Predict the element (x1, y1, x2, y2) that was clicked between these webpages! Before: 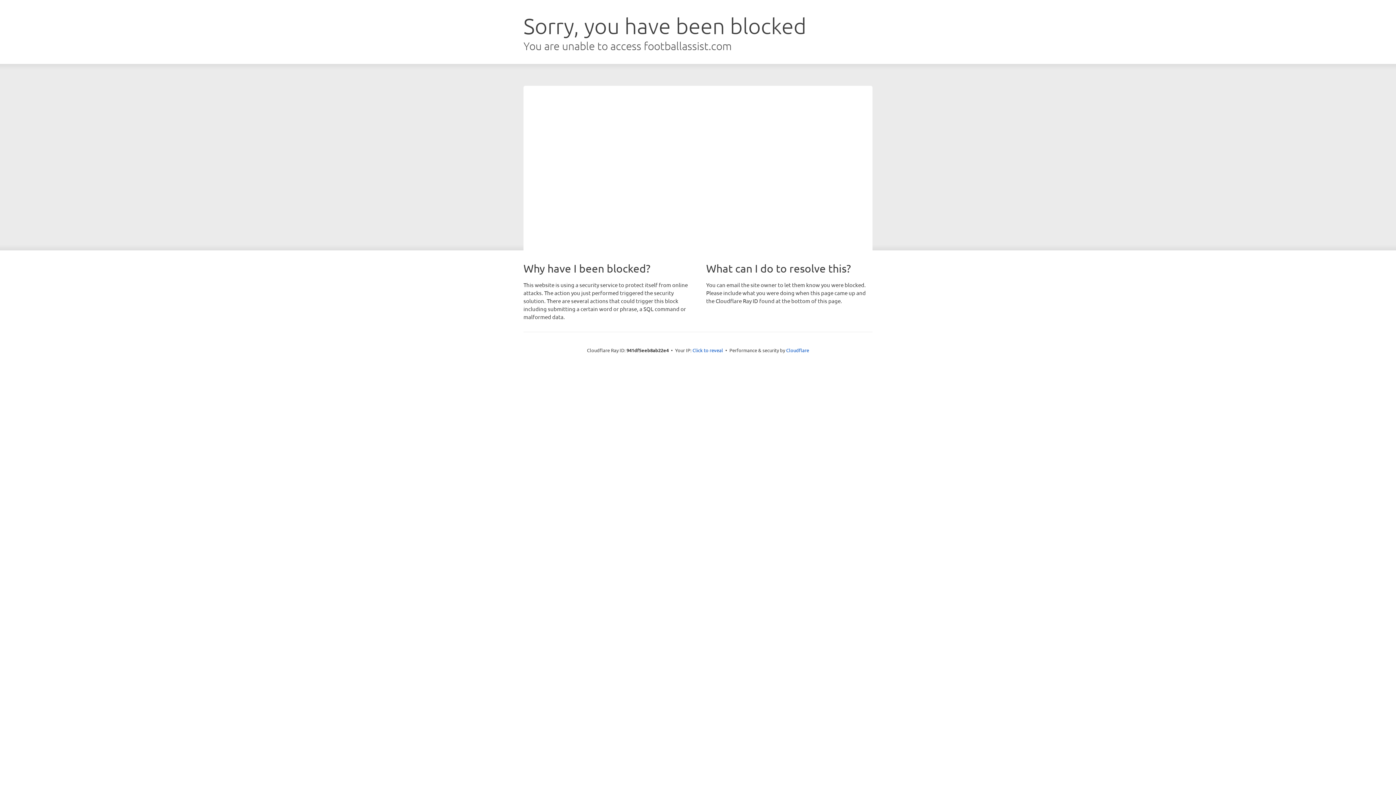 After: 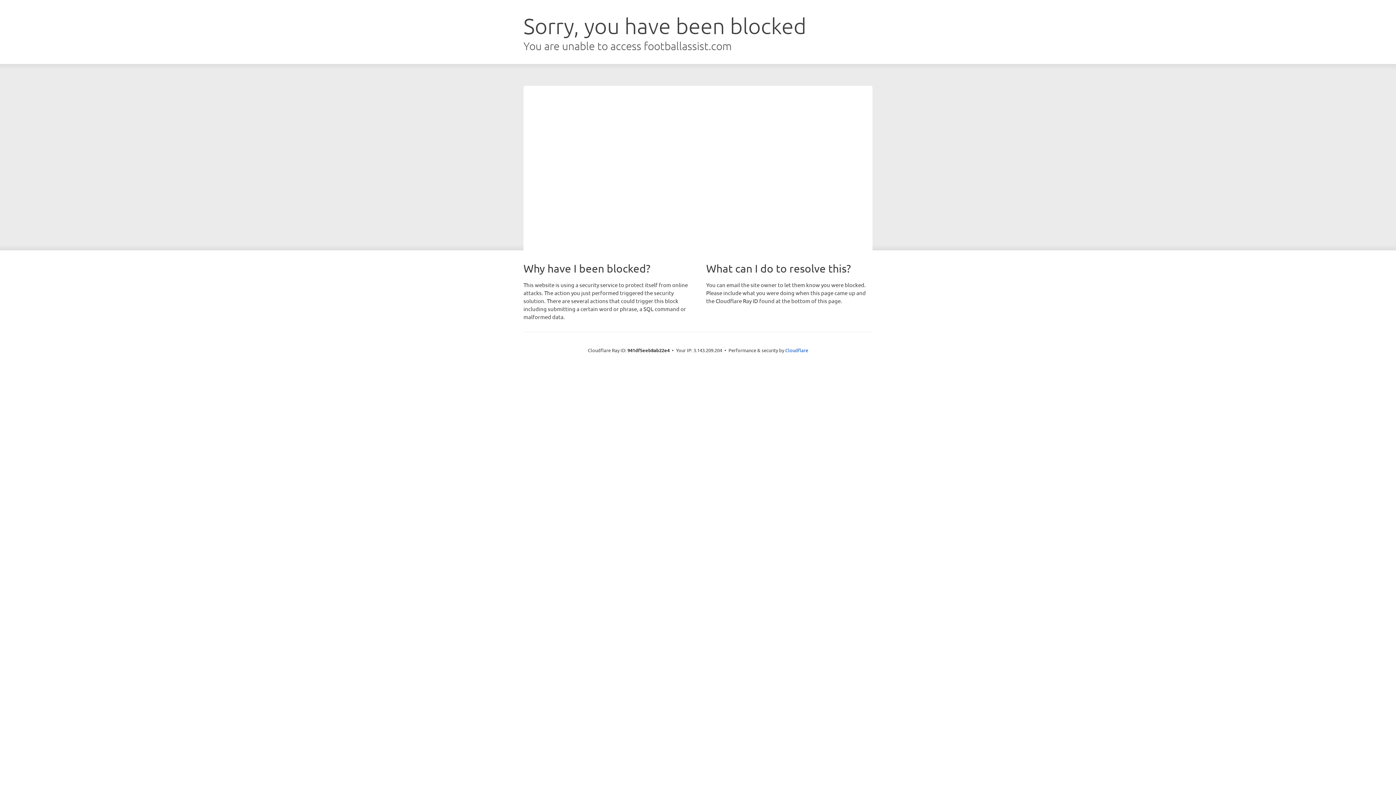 Action: label: Click to reveal bbox: (692, 346, 723, 353)